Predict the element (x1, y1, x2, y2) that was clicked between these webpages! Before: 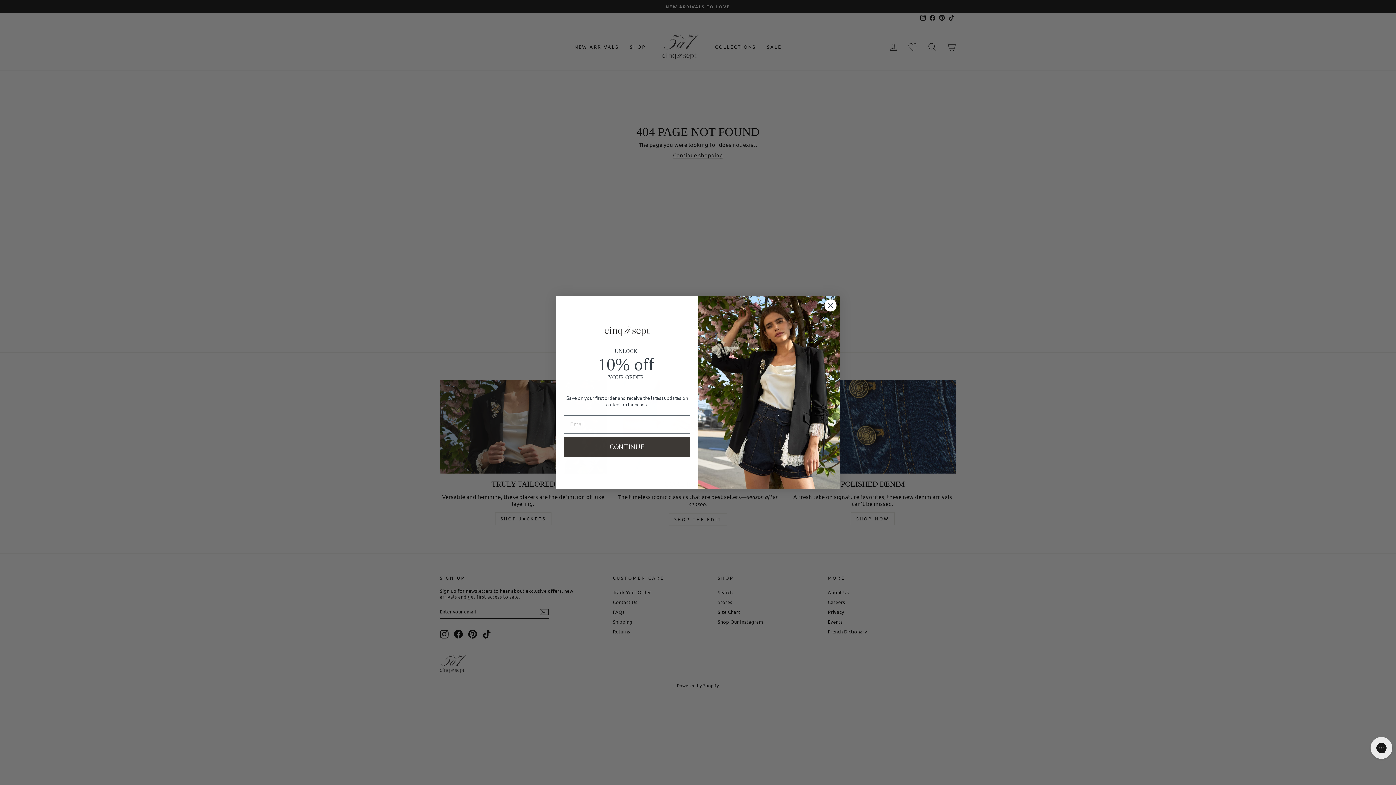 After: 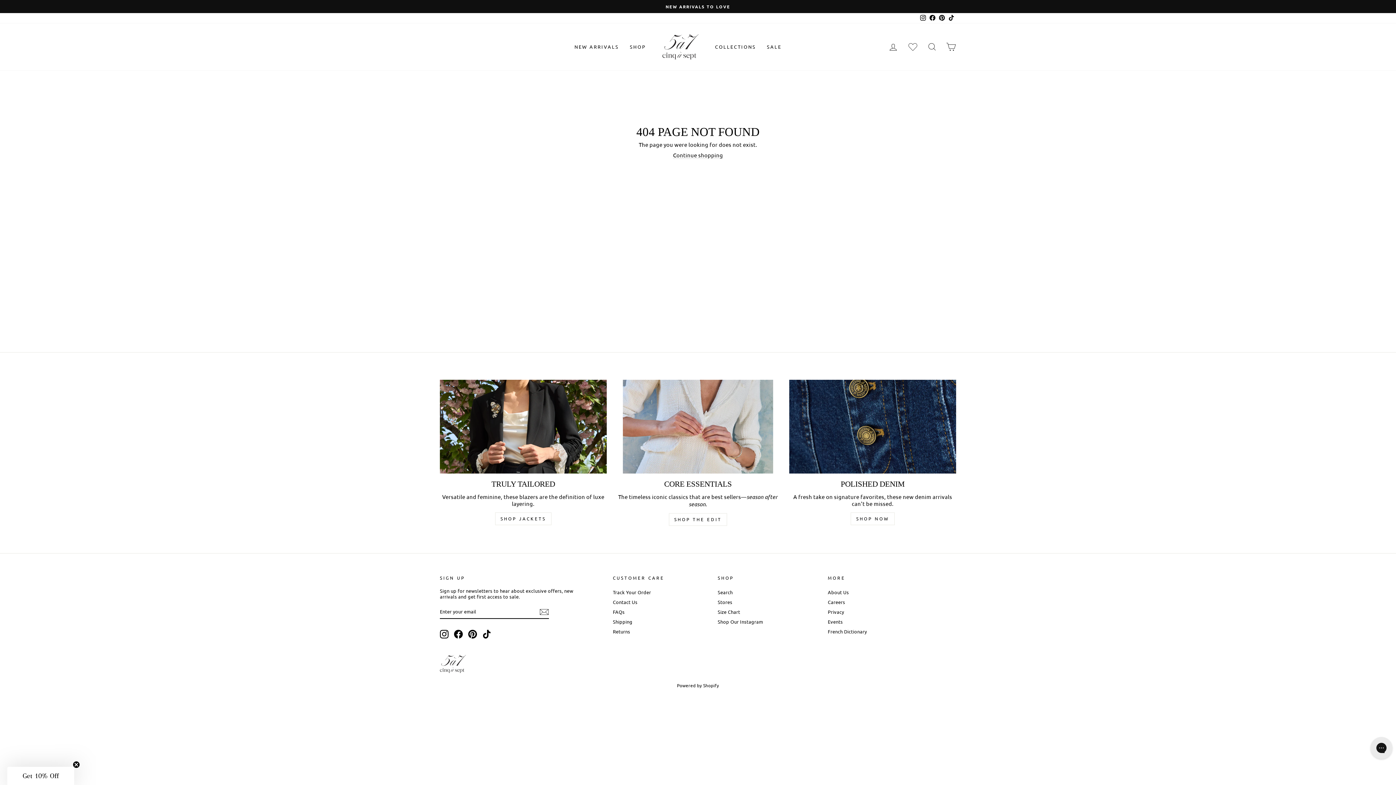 Action: bbox: (824, 299, 837, 312) label: Close dialog